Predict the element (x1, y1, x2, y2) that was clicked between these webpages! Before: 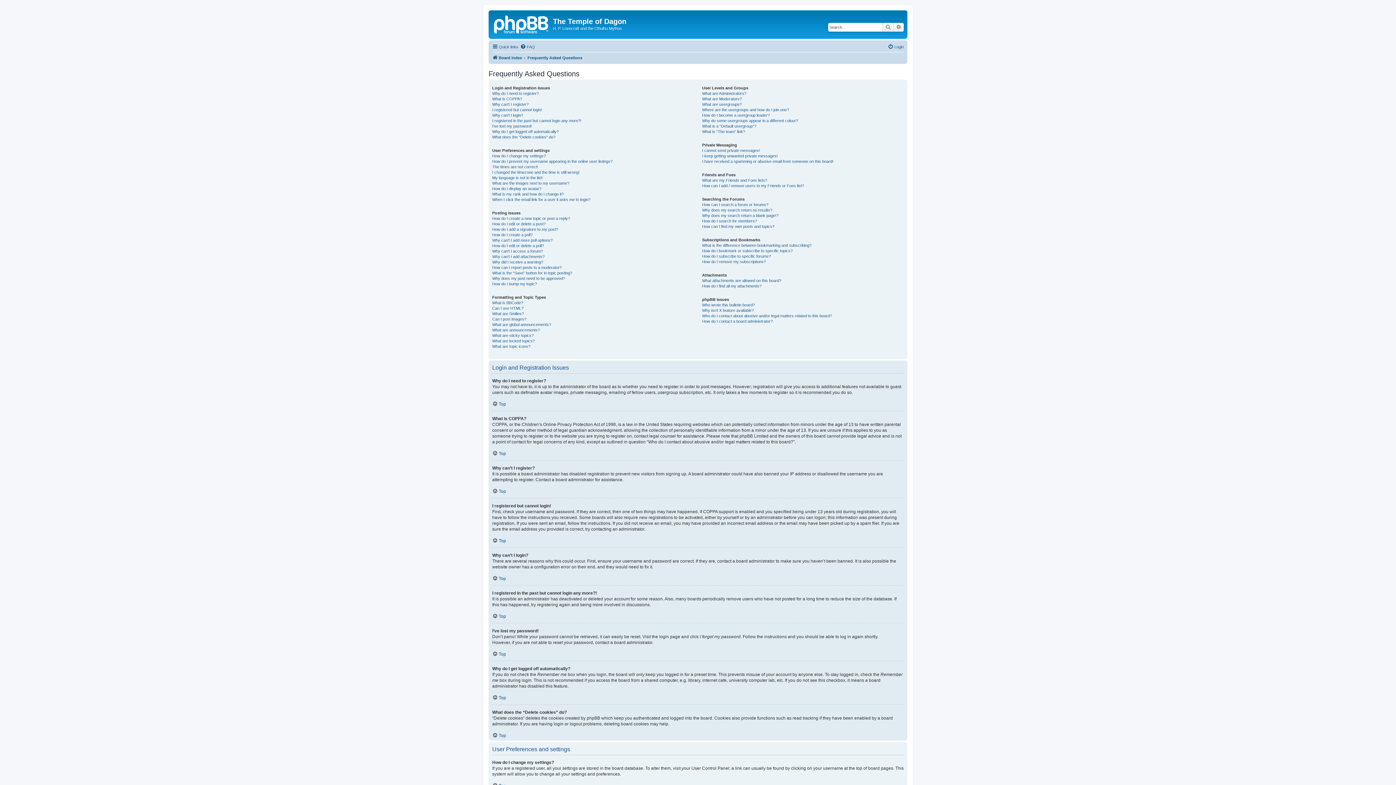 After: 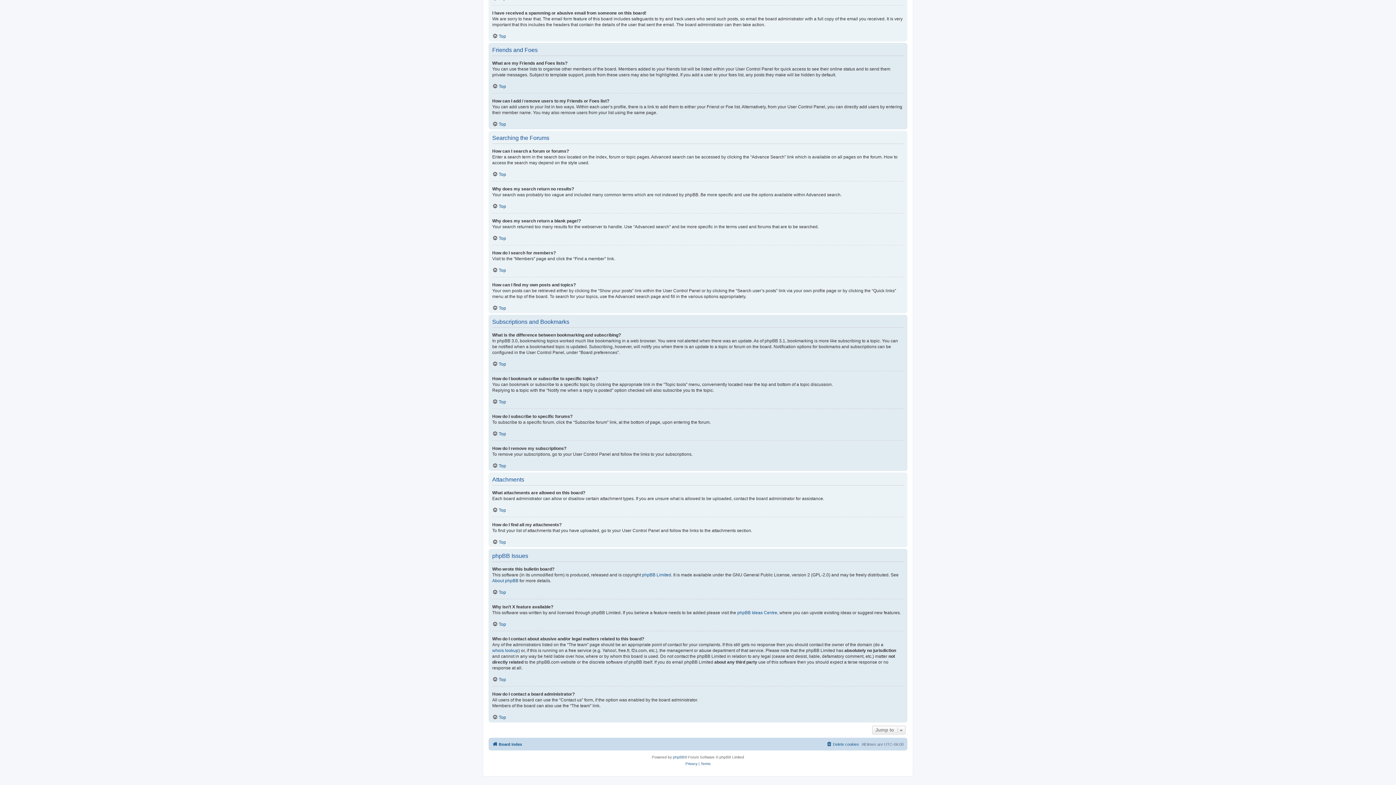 Action: bbox: (702, 158, 833, 164) label: I have received a spamming or abusive email from someone on this board!